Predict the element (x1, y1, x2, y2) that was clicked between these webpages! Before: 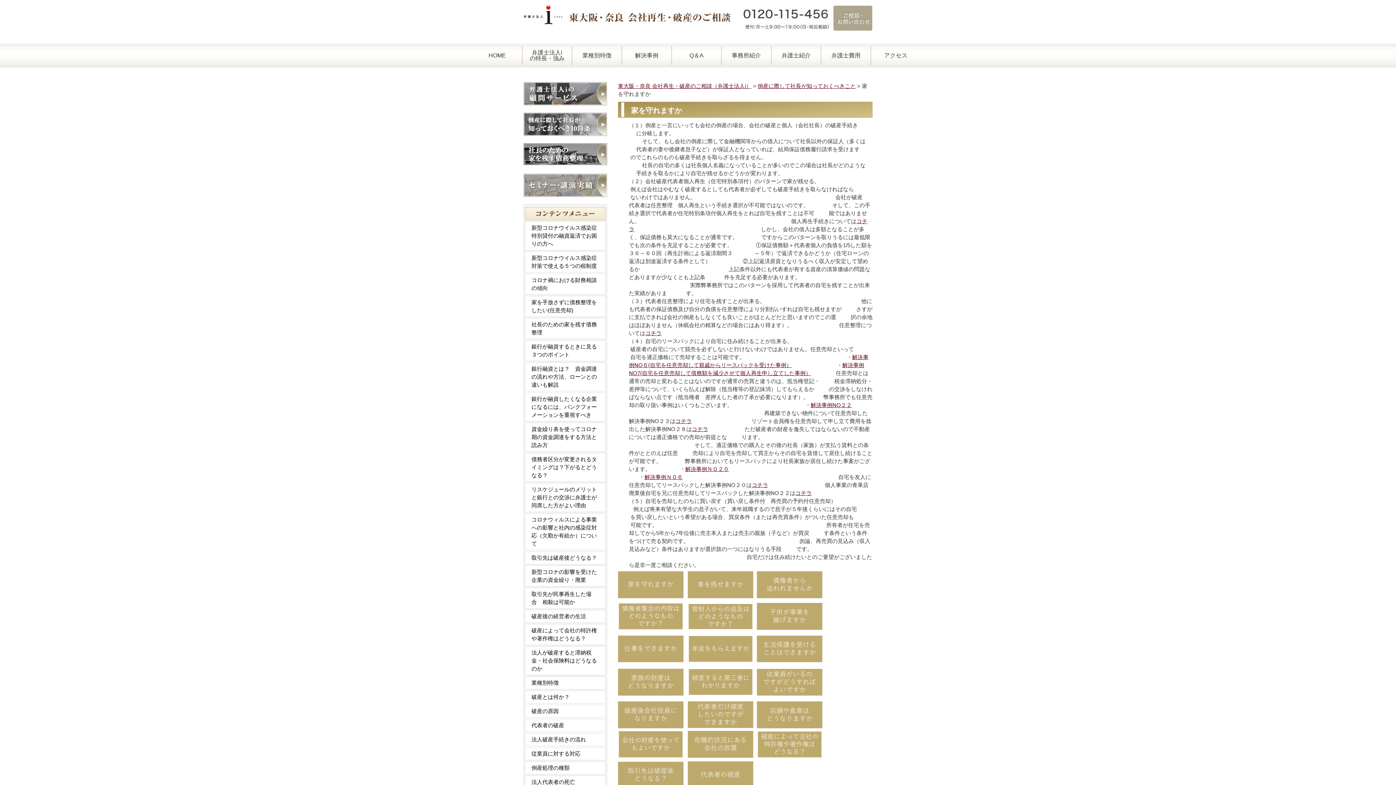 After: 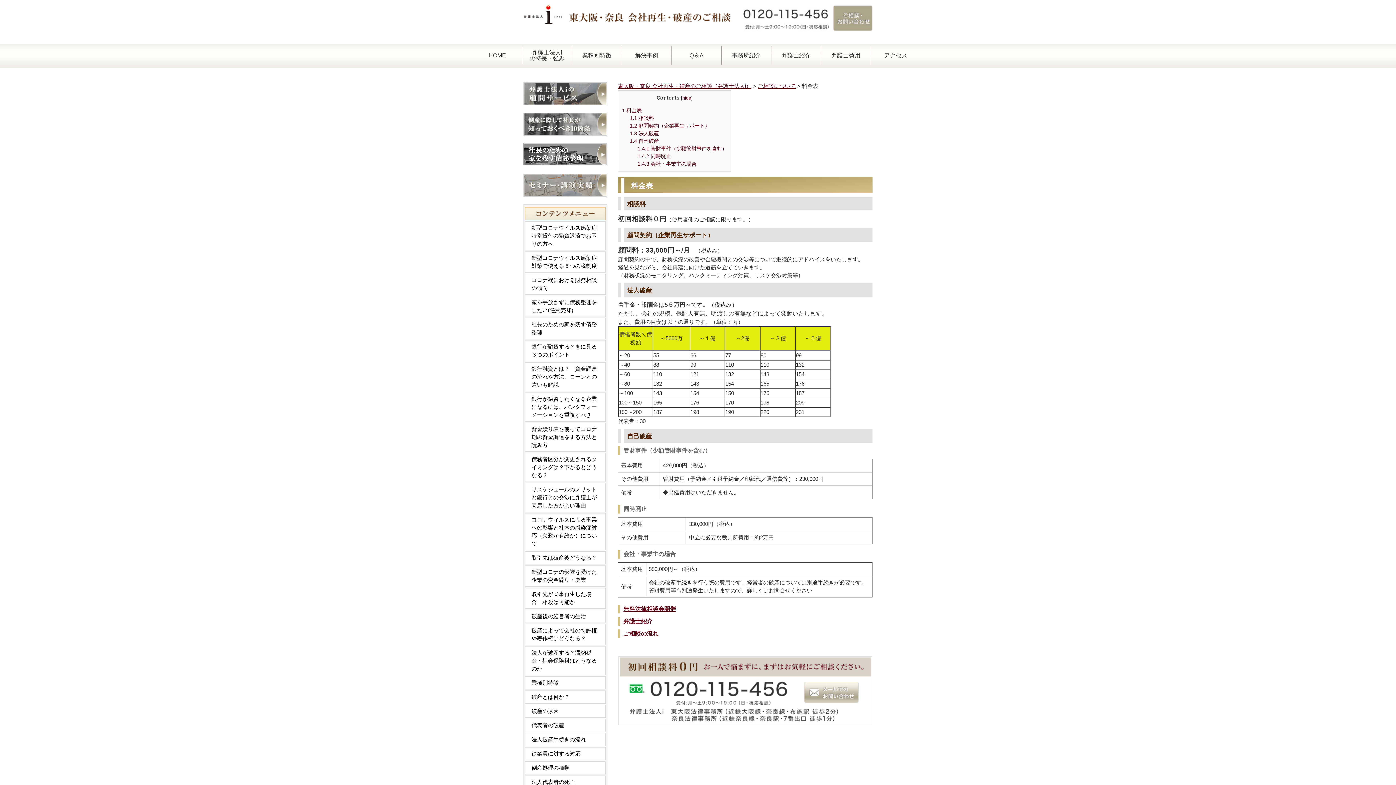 Action: bbox: (821, 43, 870, 67) label: 弁護士費用